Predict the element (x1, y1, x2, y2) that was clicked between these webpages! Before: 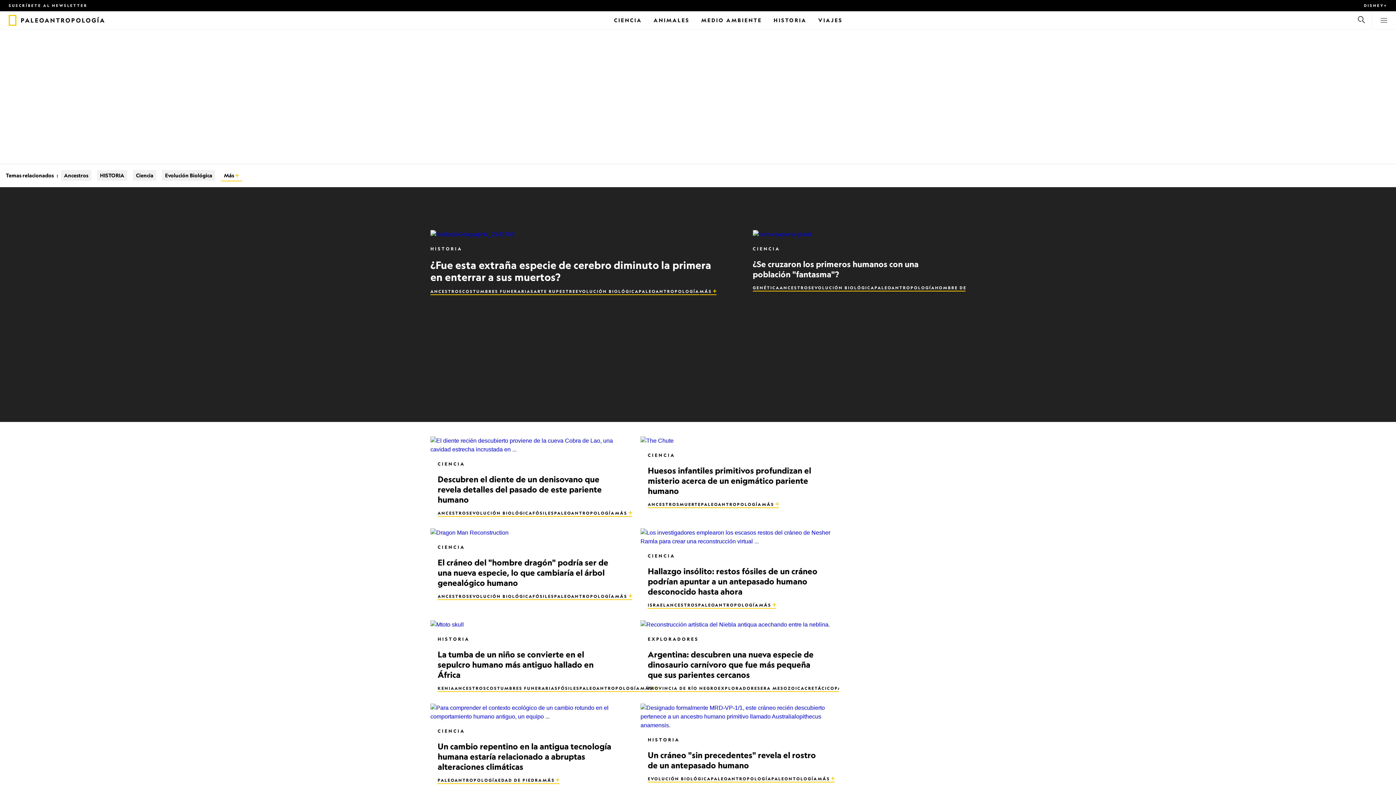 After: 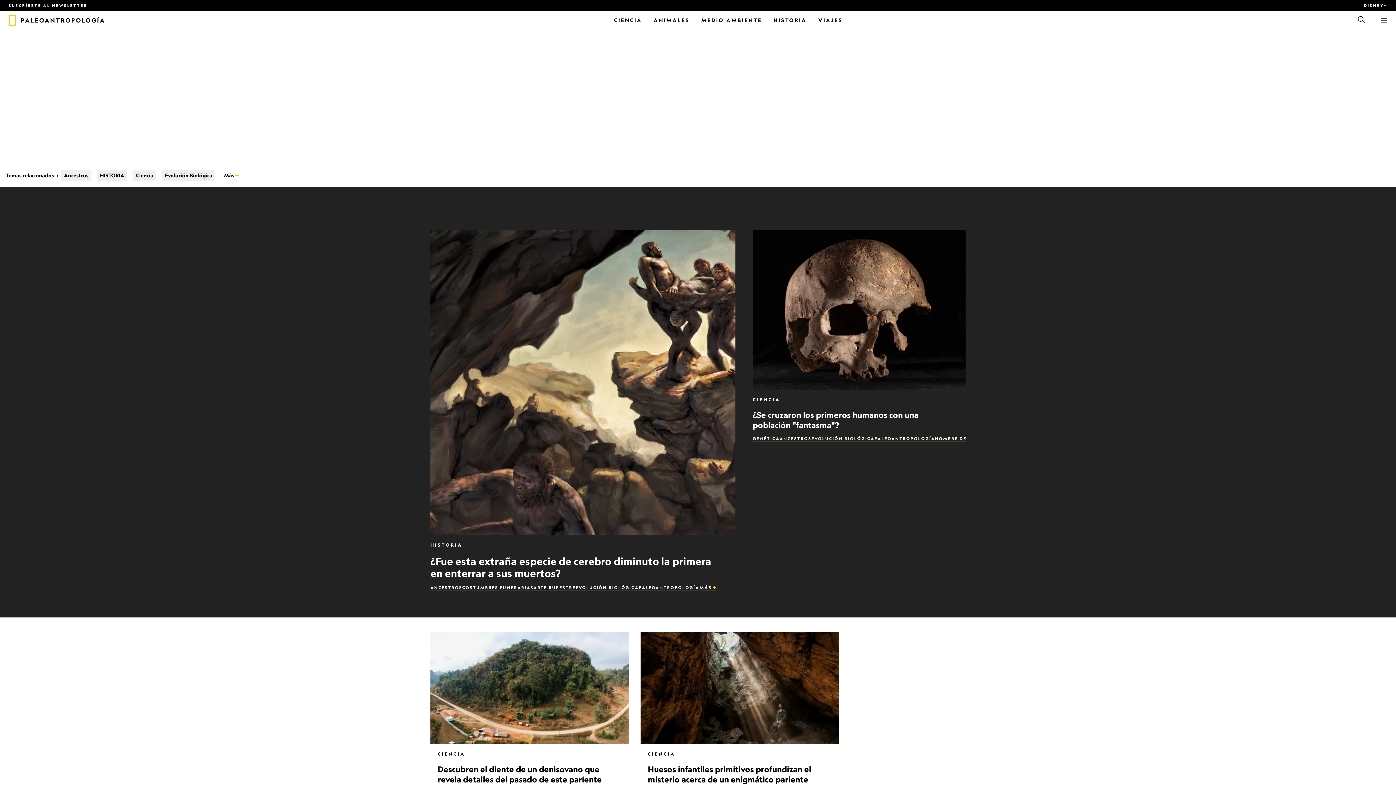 Action: label: PALEOANTROPOLOGÍA bbox: (554, 593, 614, 600)